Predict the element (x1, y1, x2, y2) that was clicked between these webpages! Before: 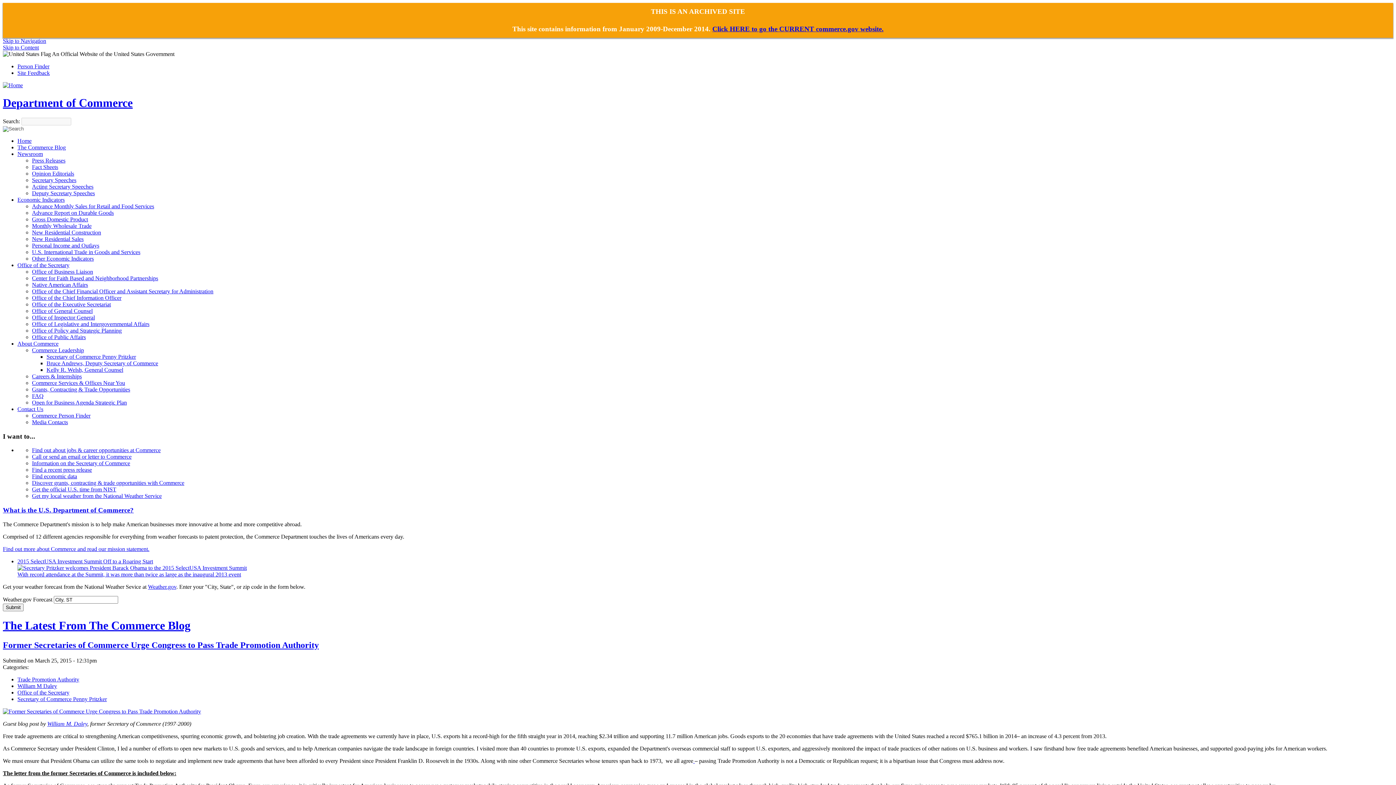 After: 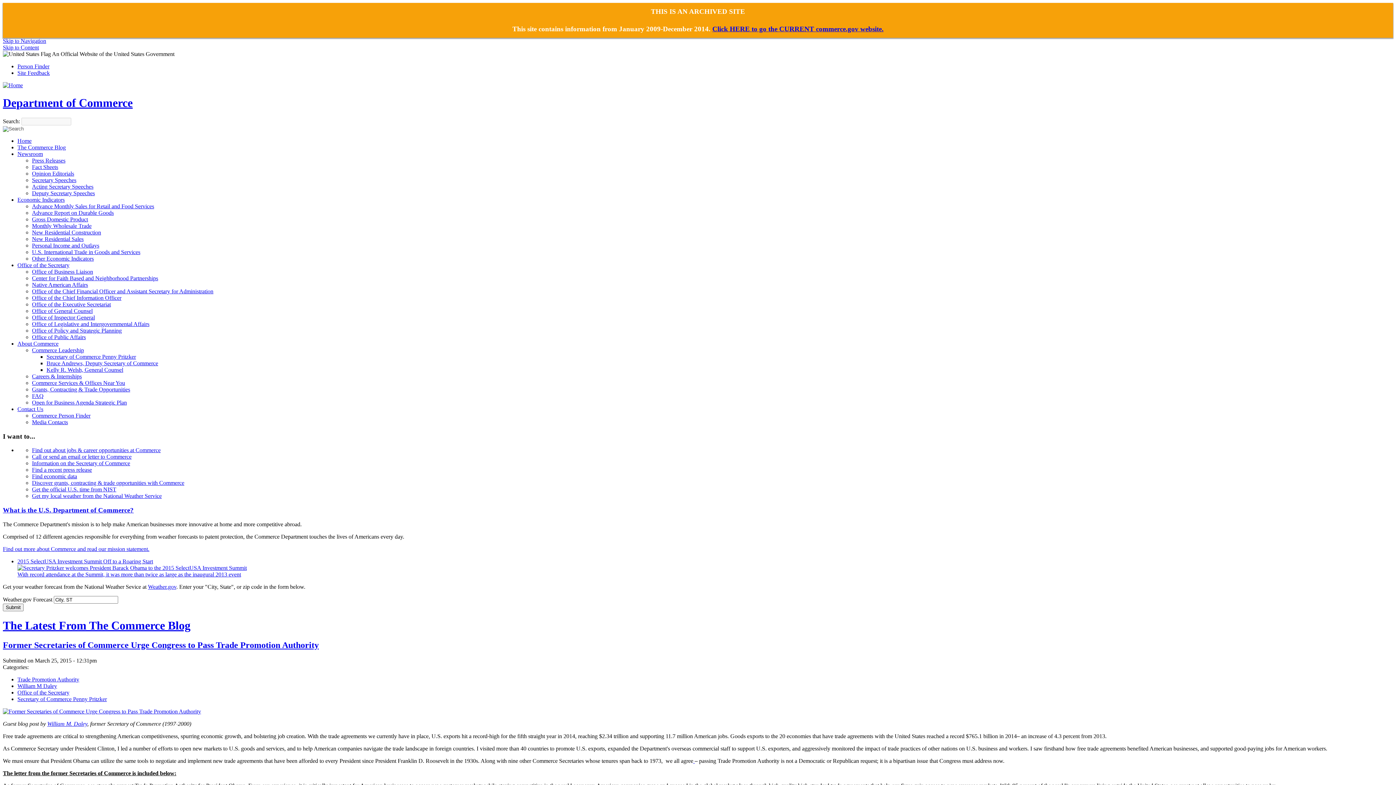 Action: label: Acting Secretary Speeches bbox: (32, 183, 93, 189)